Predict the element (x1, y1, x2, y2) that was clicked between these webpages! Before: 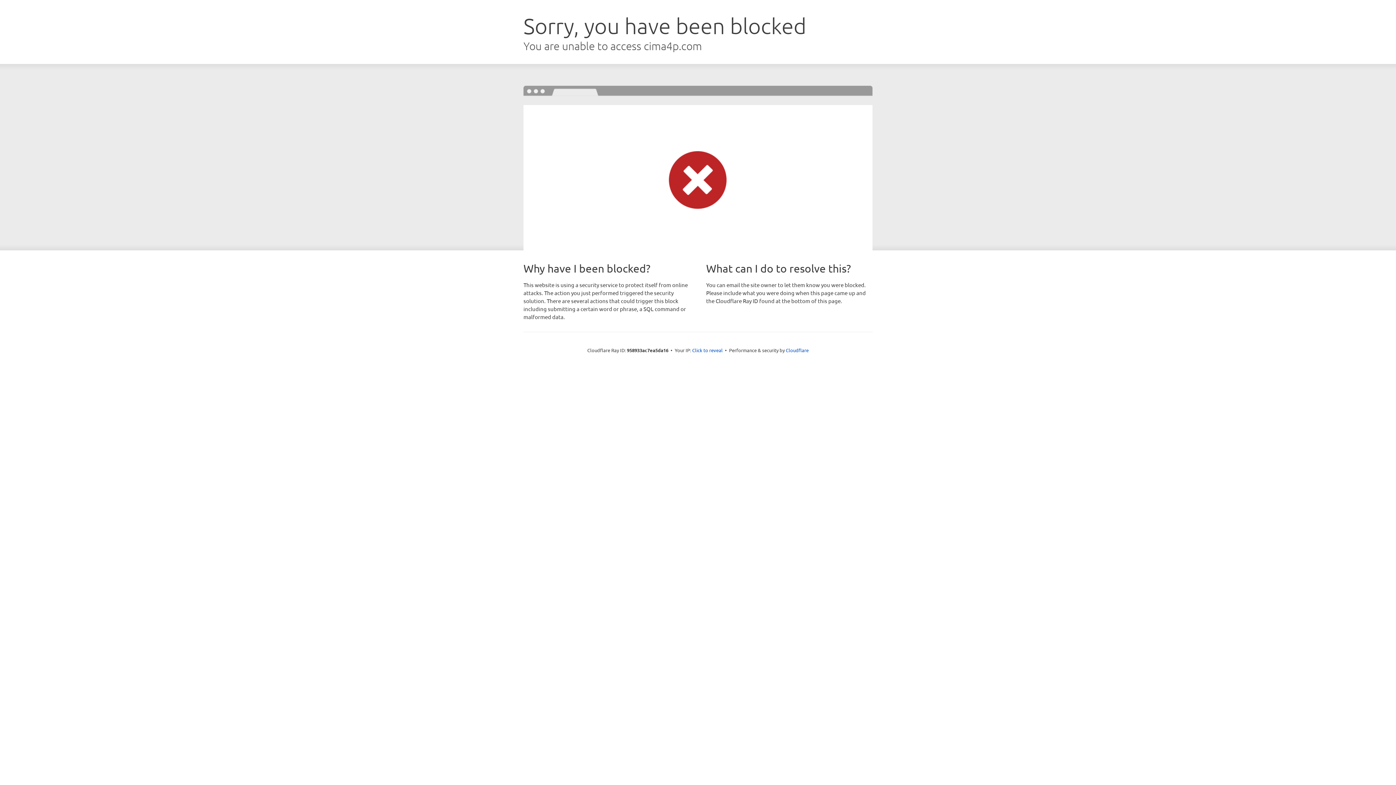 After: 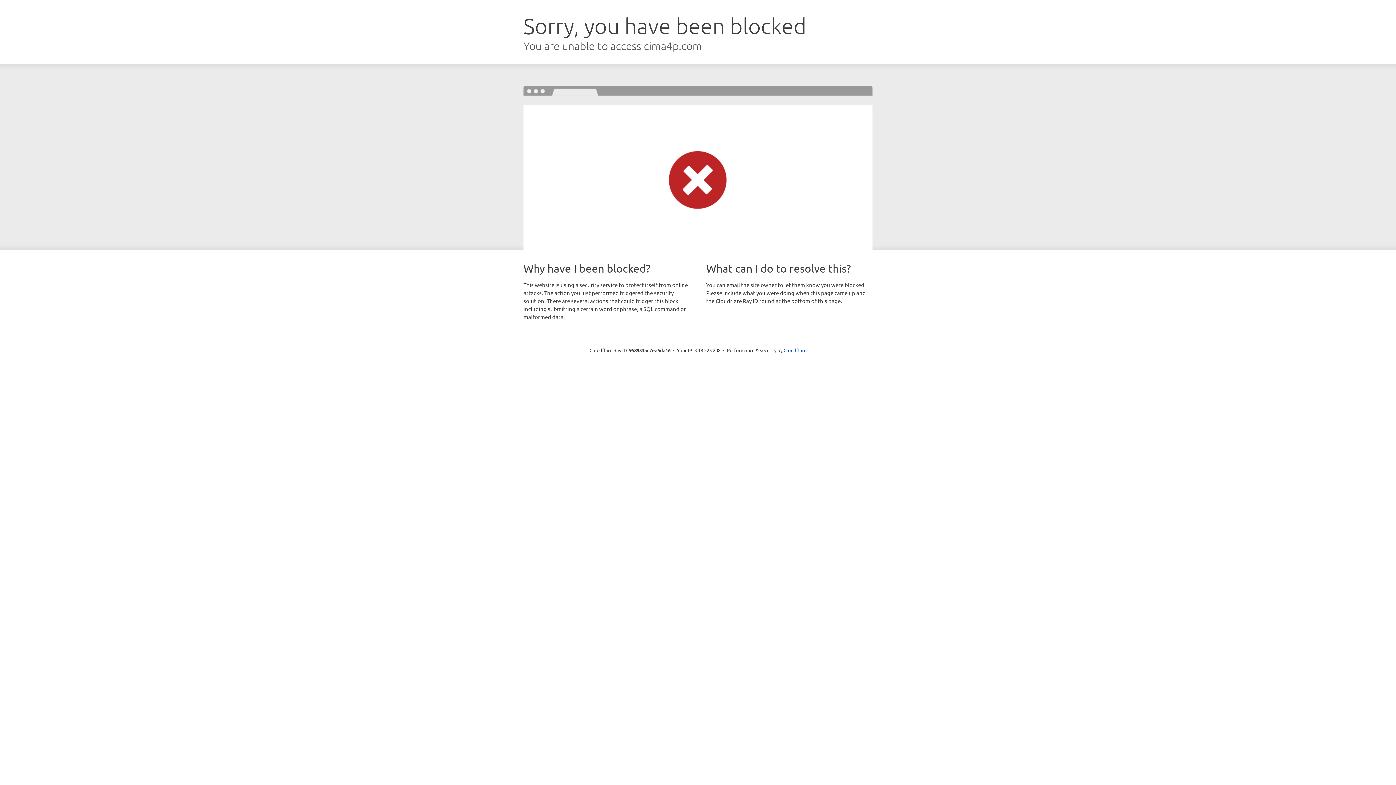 Action: bbox: (692, 346, 722, 353) label: Click to reveal